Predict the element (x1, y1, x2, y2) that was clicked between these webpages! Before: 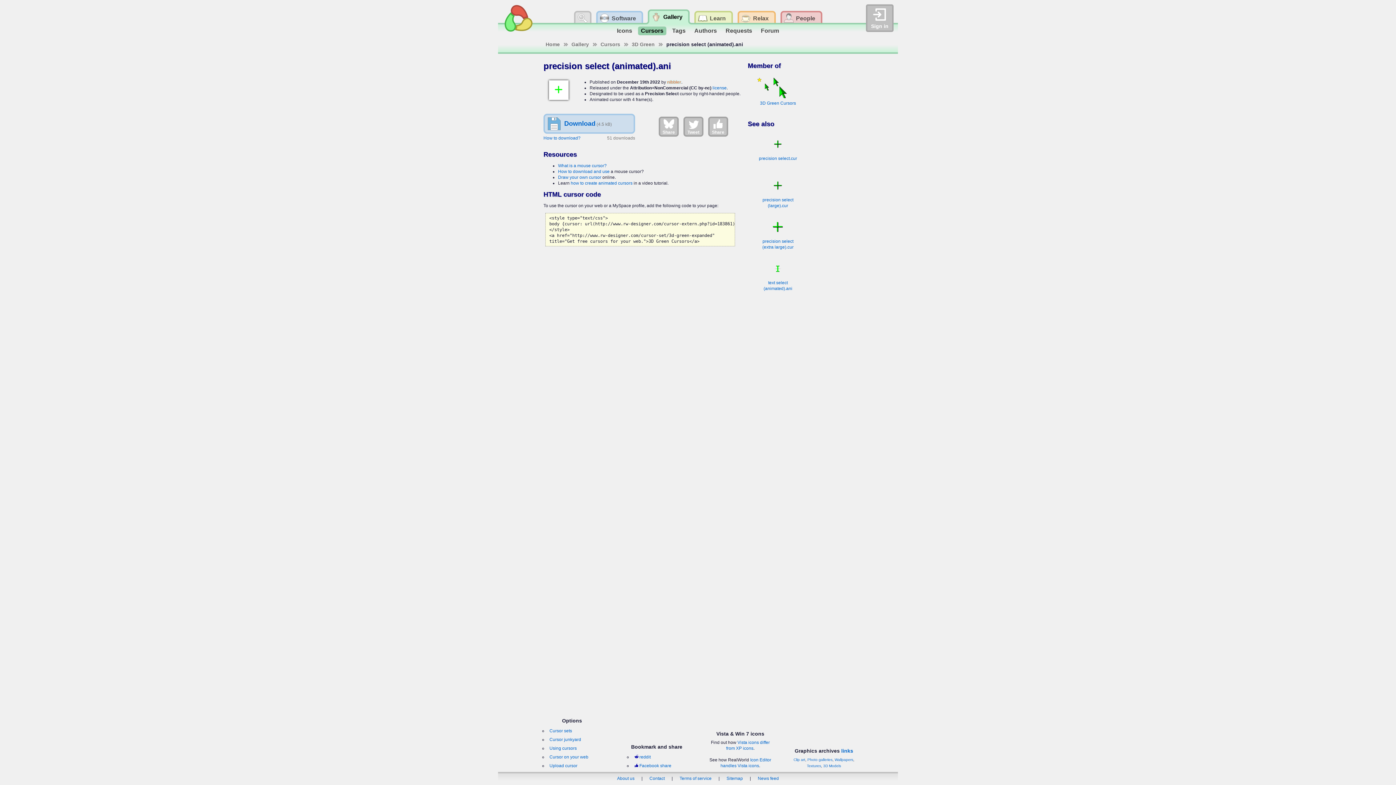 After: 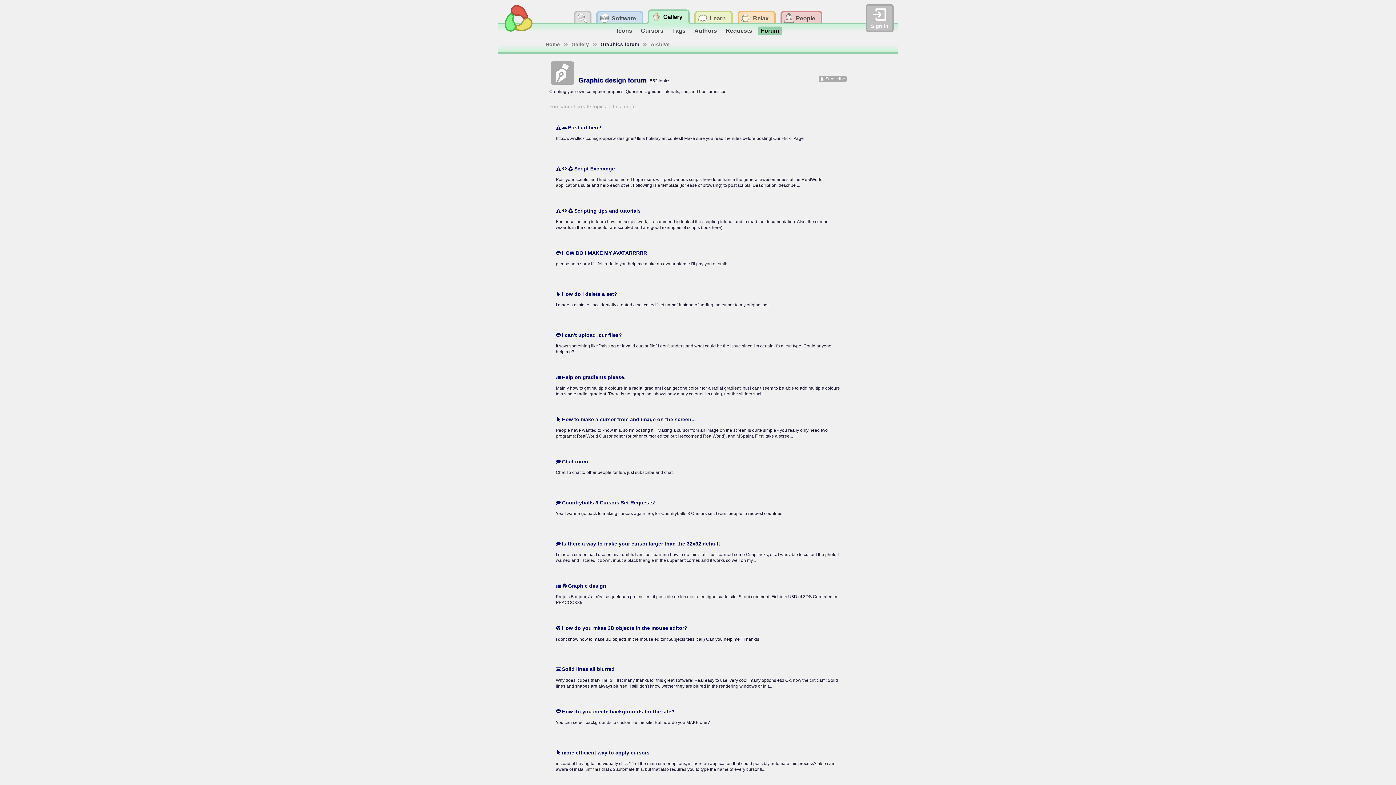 Action: label: Forum bbox: (758, 26, 782, 35)